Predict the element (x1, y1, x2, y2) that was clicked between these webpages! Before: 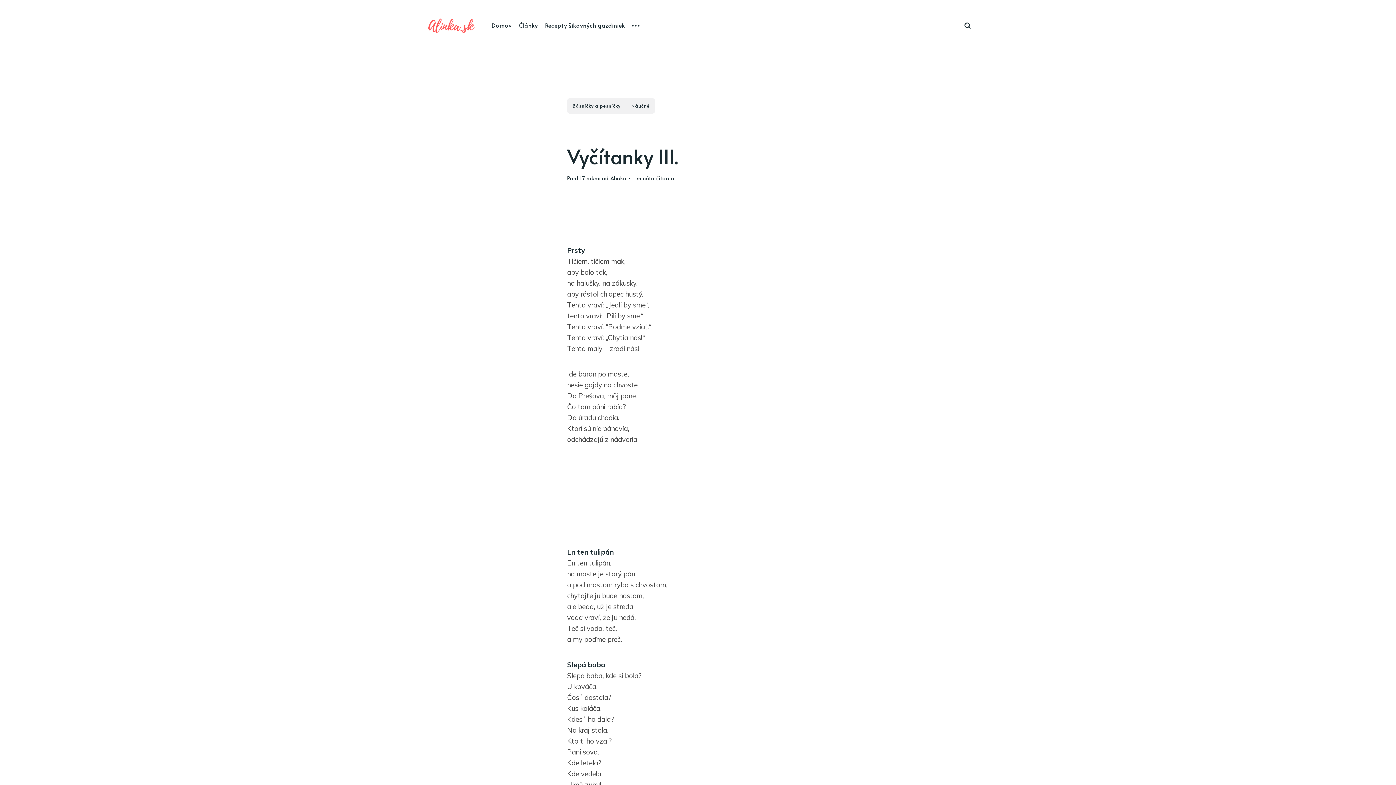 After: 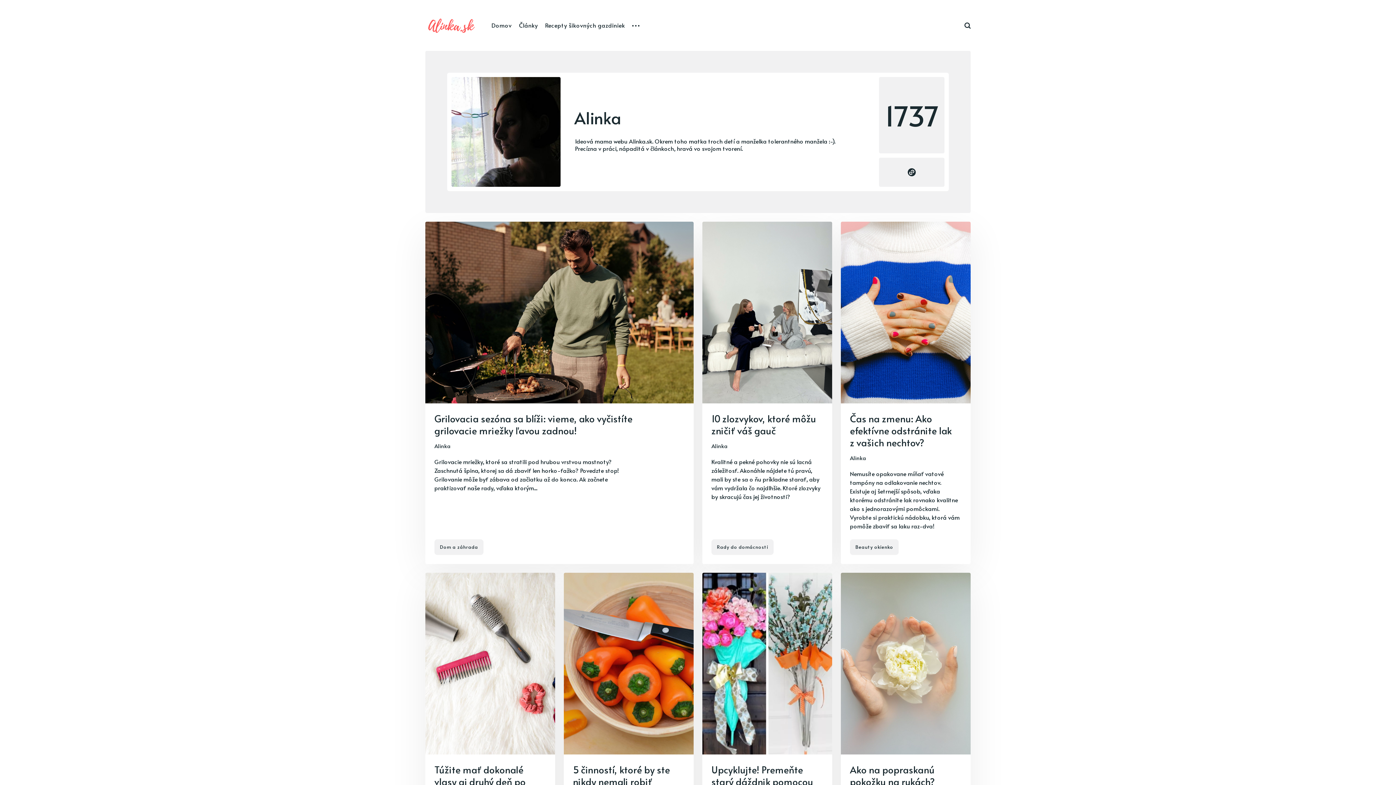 Action: label: Alinka bbox: (610, 174, 626, 181)